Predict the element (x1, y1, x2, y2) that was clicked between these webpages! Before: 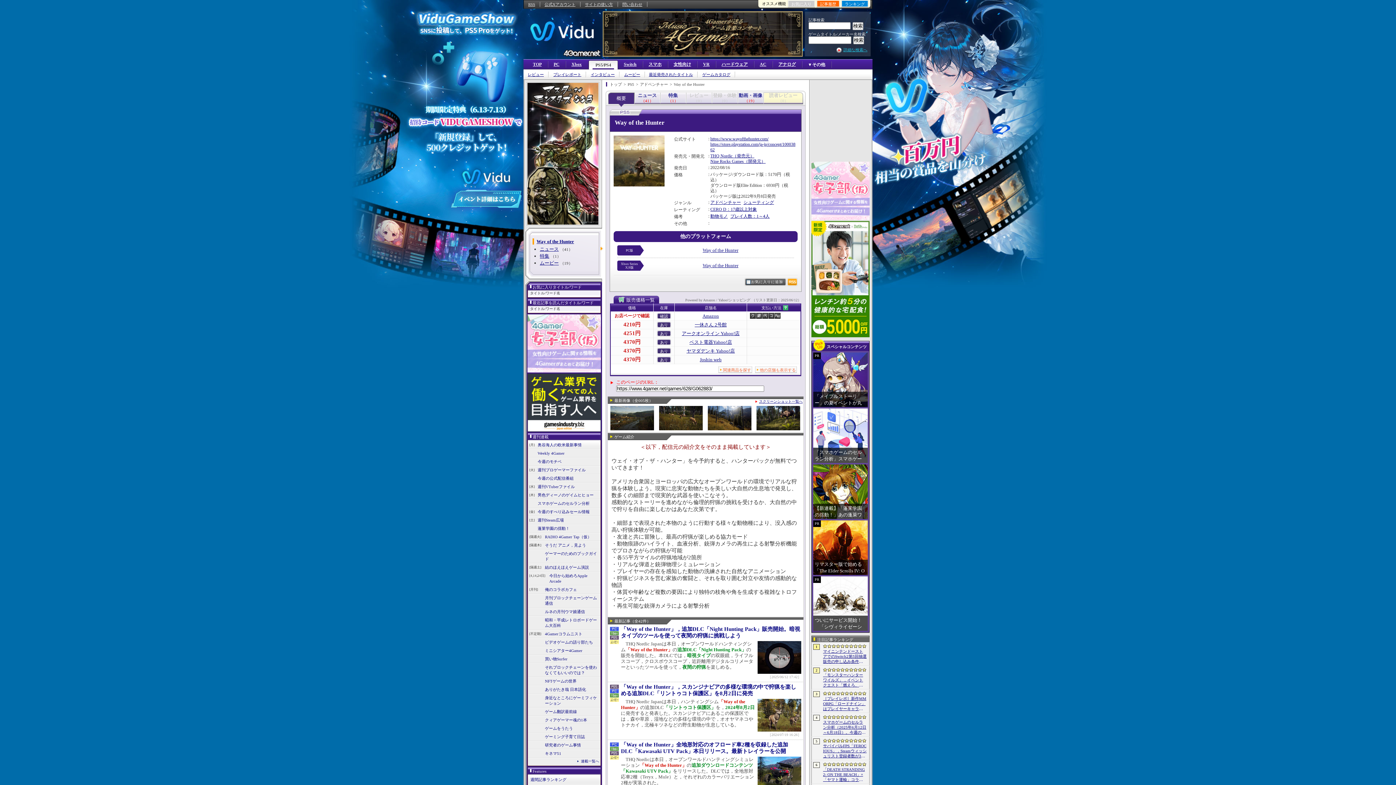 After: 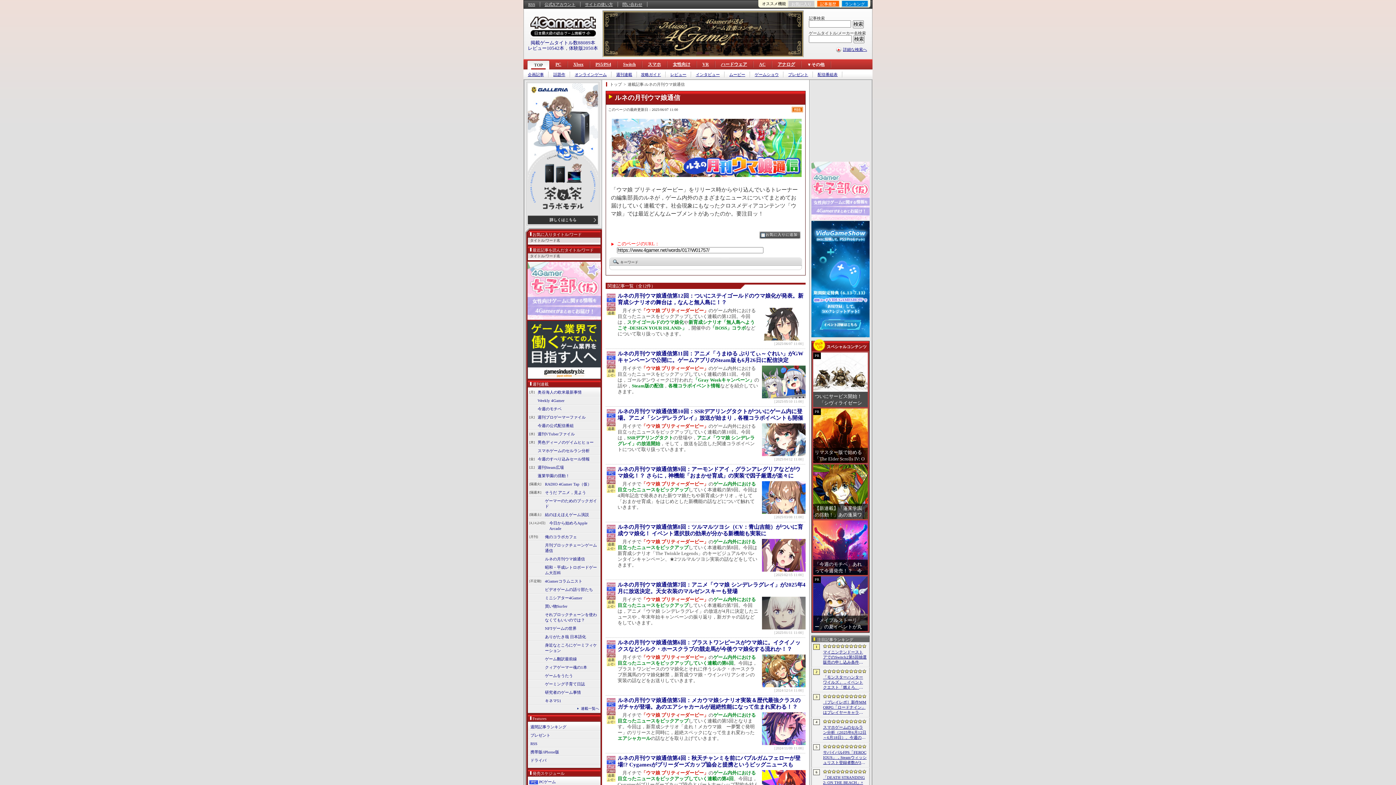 Action: bbox: (544, 609, 585, 614) label: ルネの月刊ウマ娘通信